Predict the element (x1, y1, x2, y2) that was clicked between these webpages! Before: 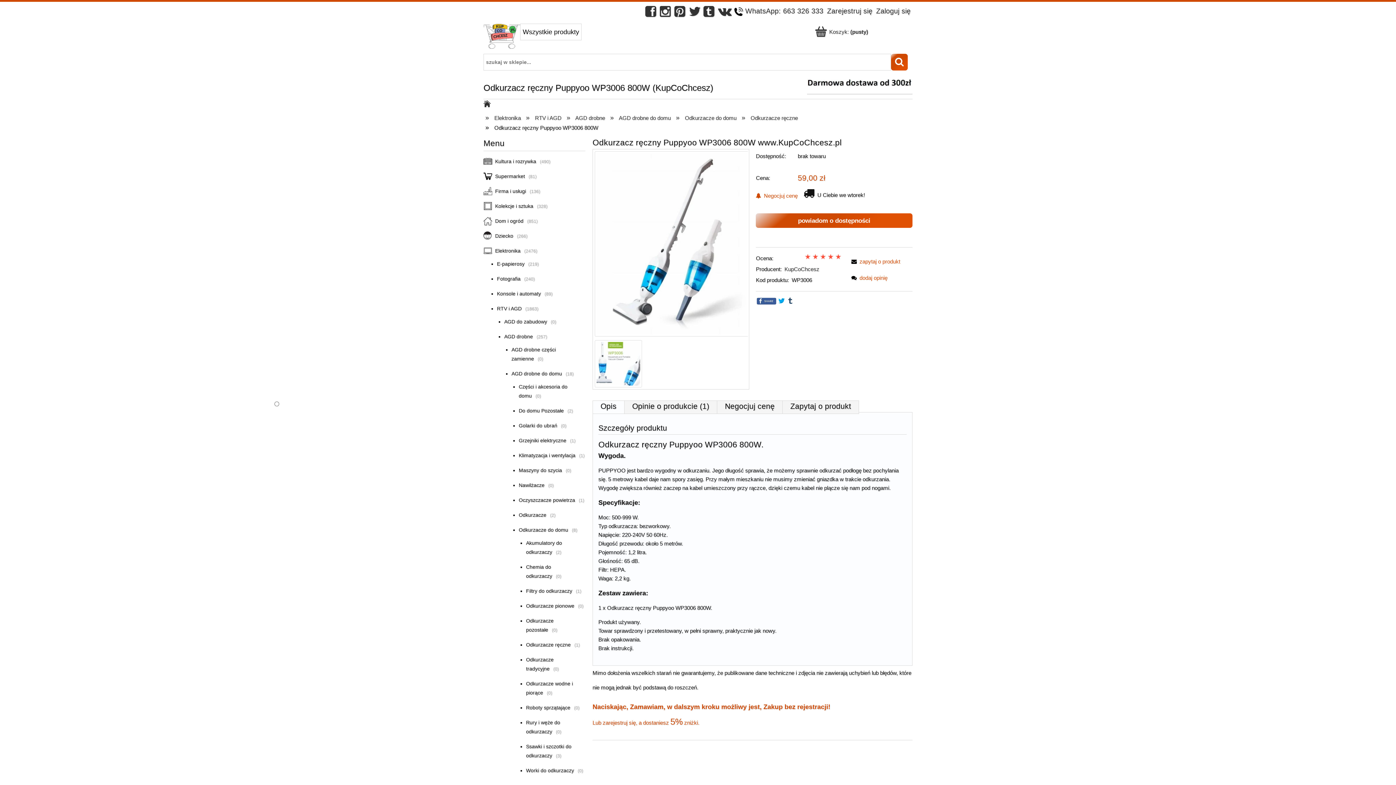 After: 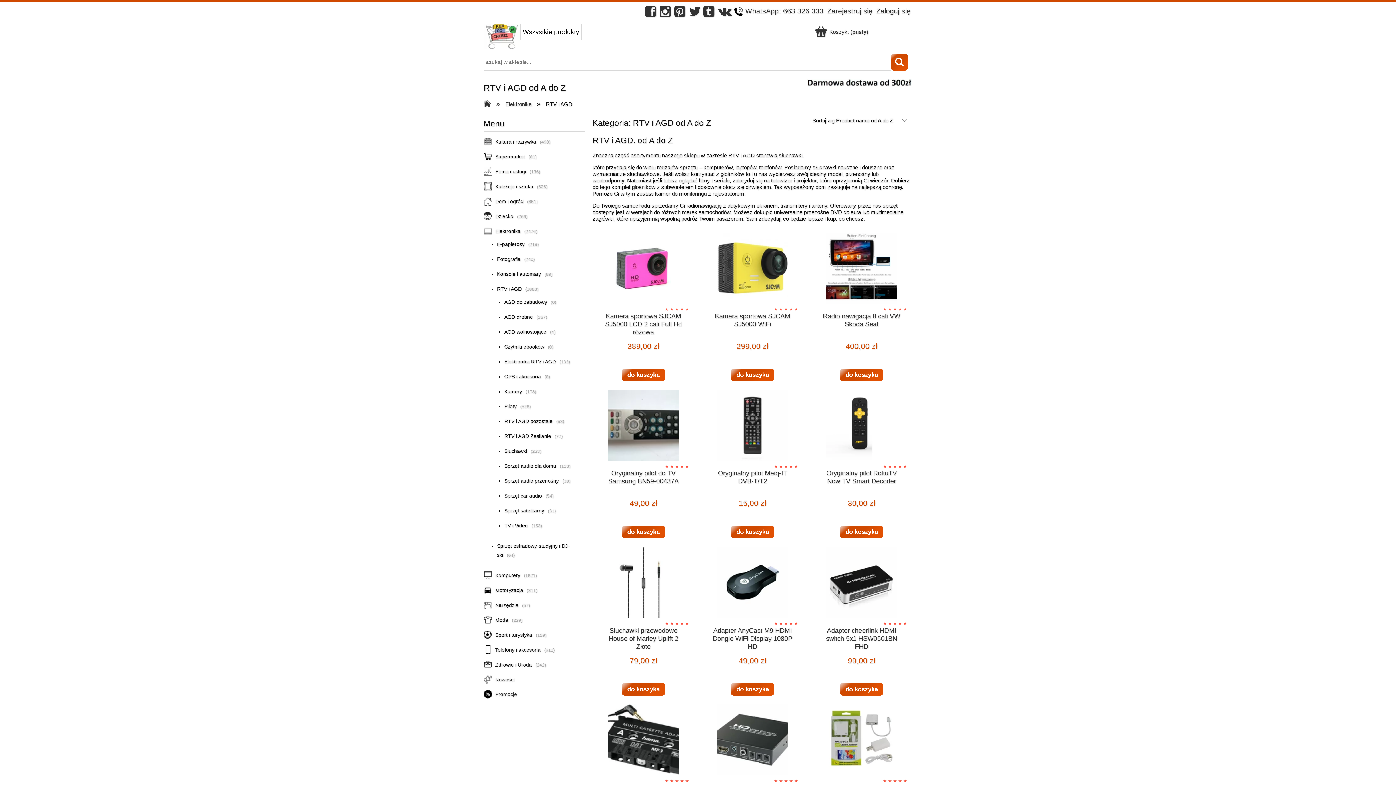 Action: label: RTV i AGD bbox: (497, 305, 525, 311)